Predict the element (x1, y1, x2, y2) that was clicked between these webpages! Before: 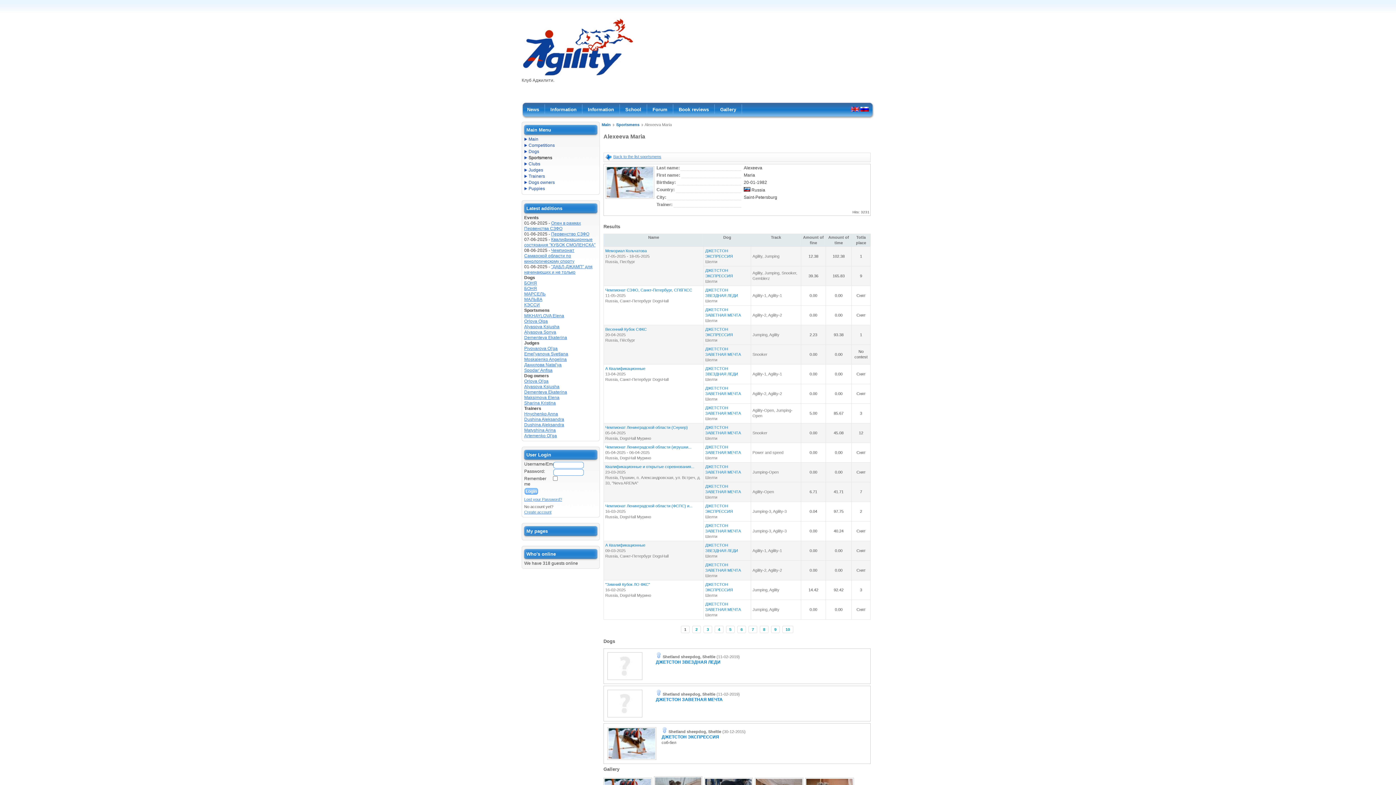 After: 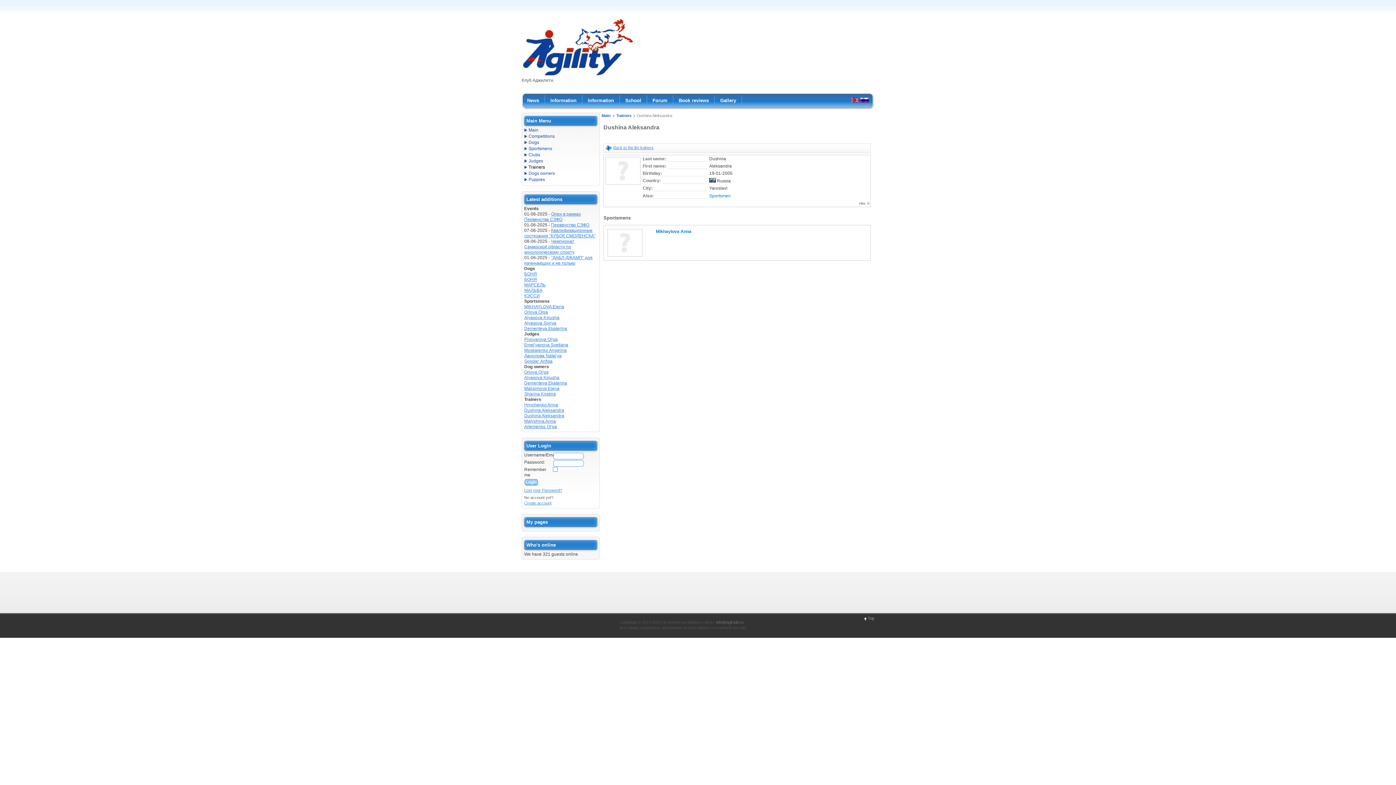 Action: label: Dushina Aleksandra bbox: (524, 422, 564, 427)